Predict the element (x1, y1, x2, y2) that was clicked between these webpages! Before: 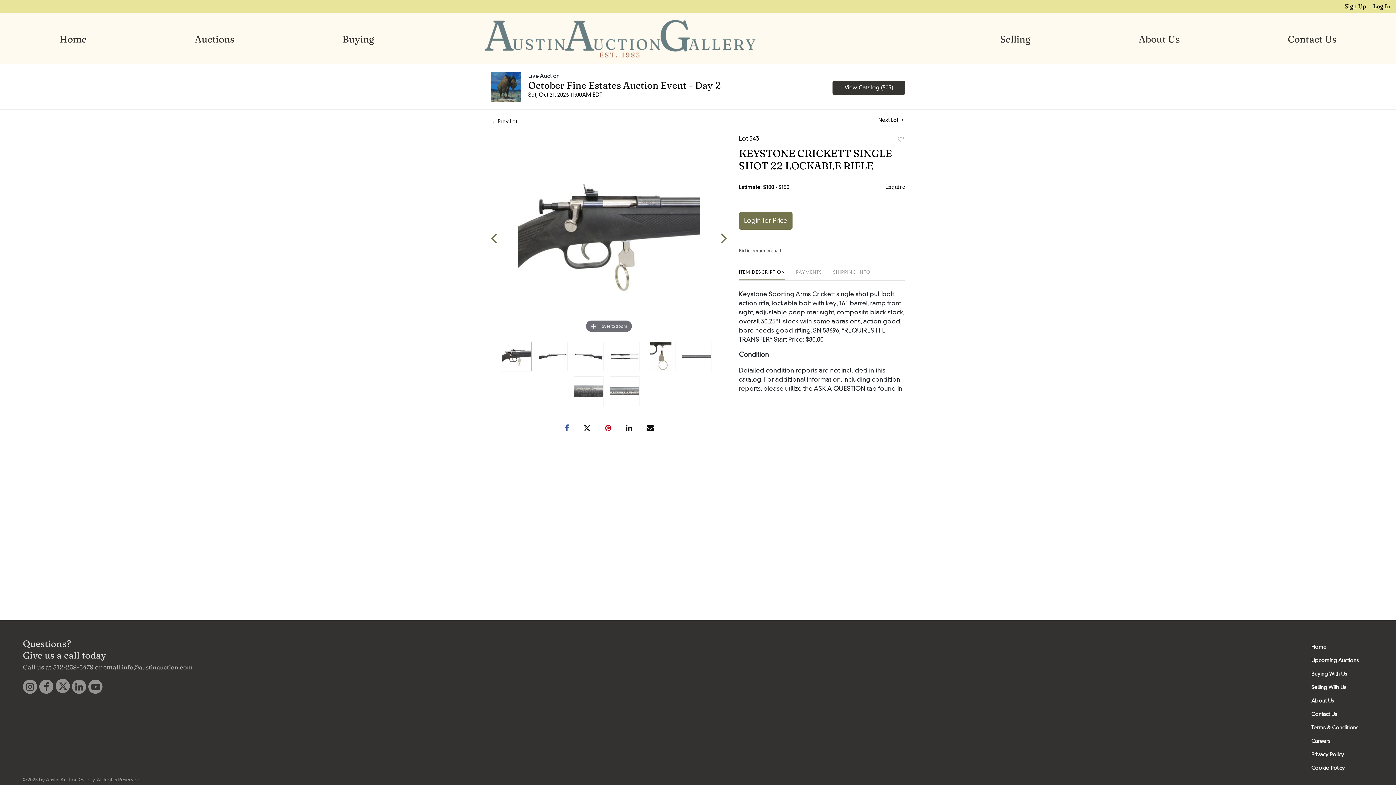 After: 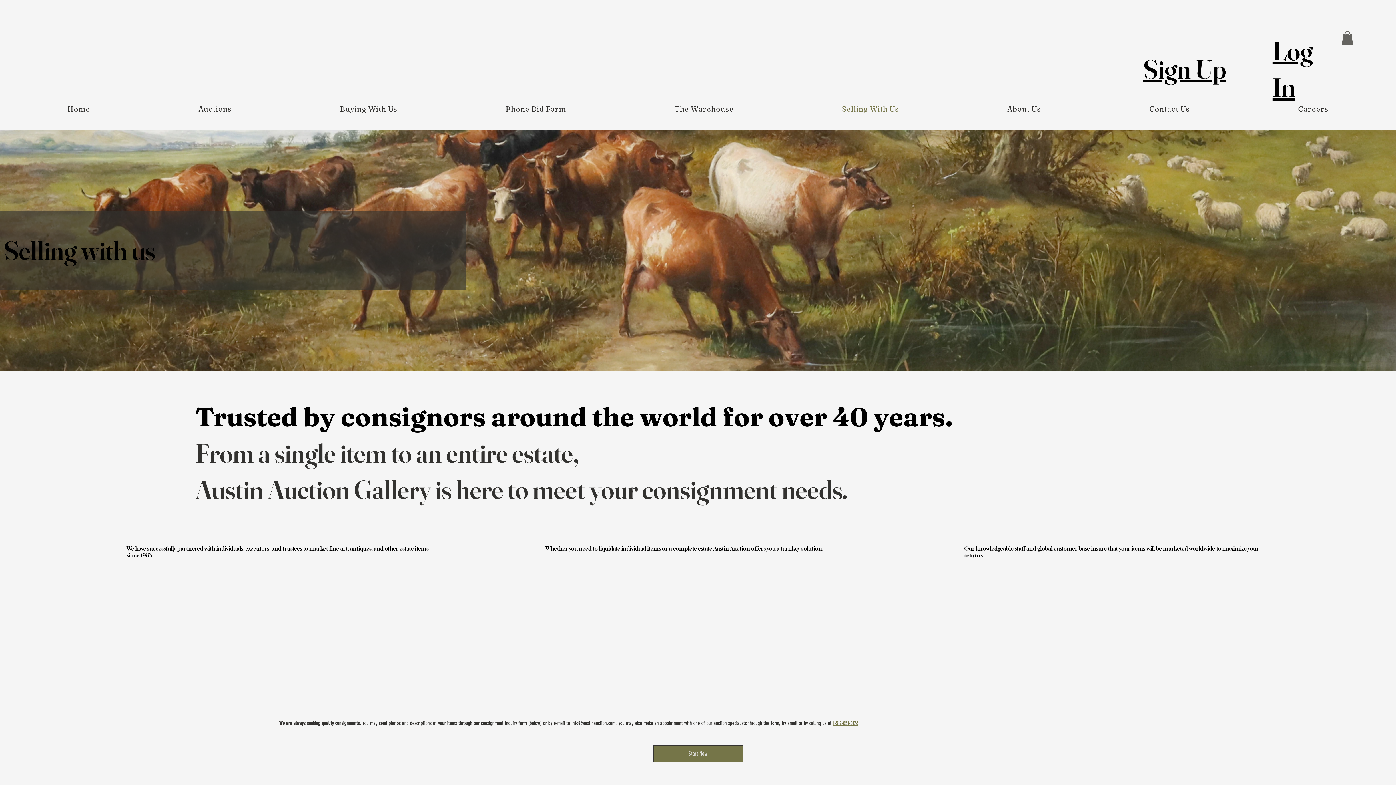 Action: label: Selling bbox: (997, 21, 1033, 56)